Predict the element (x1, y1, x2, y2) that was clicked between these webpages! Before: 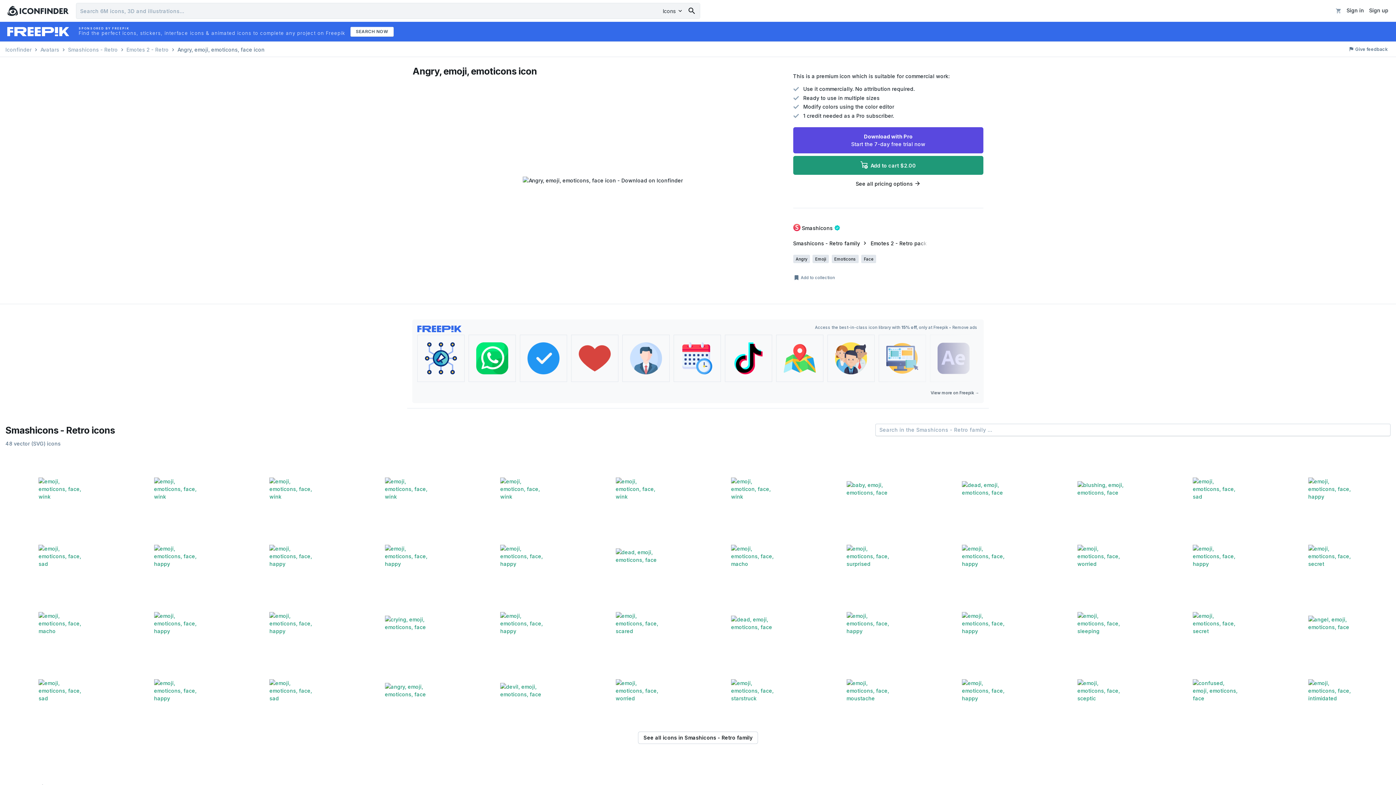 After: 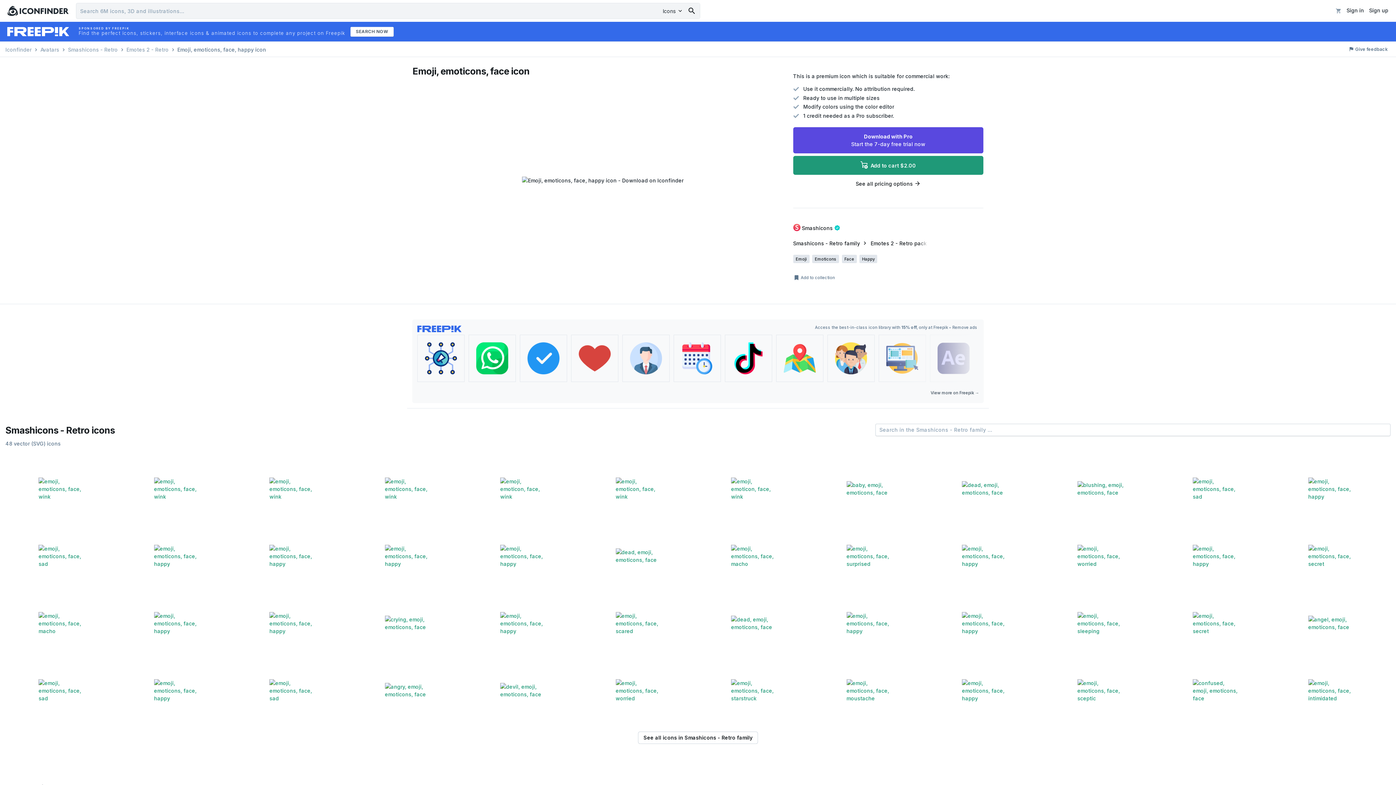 Action: bbox: (1275, 455, 1388, 520)